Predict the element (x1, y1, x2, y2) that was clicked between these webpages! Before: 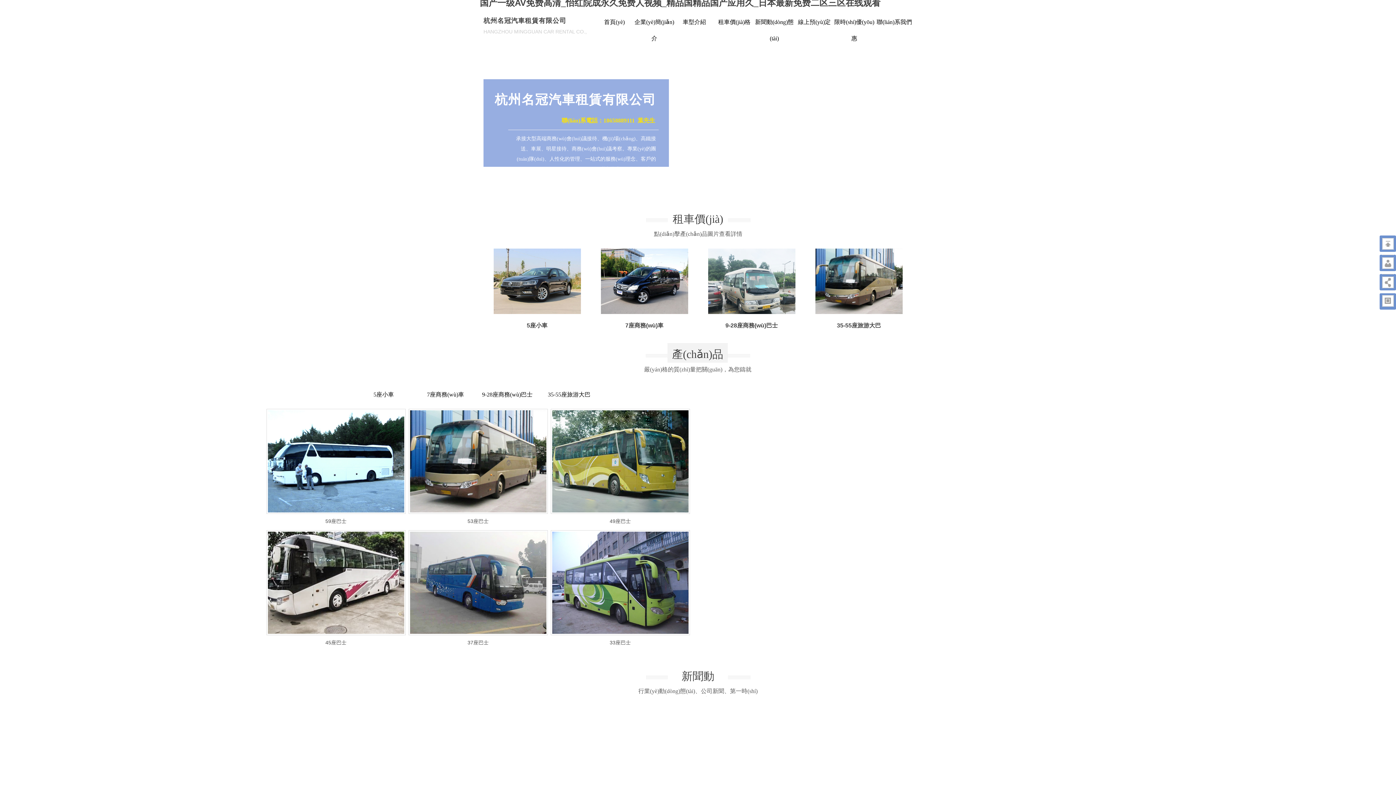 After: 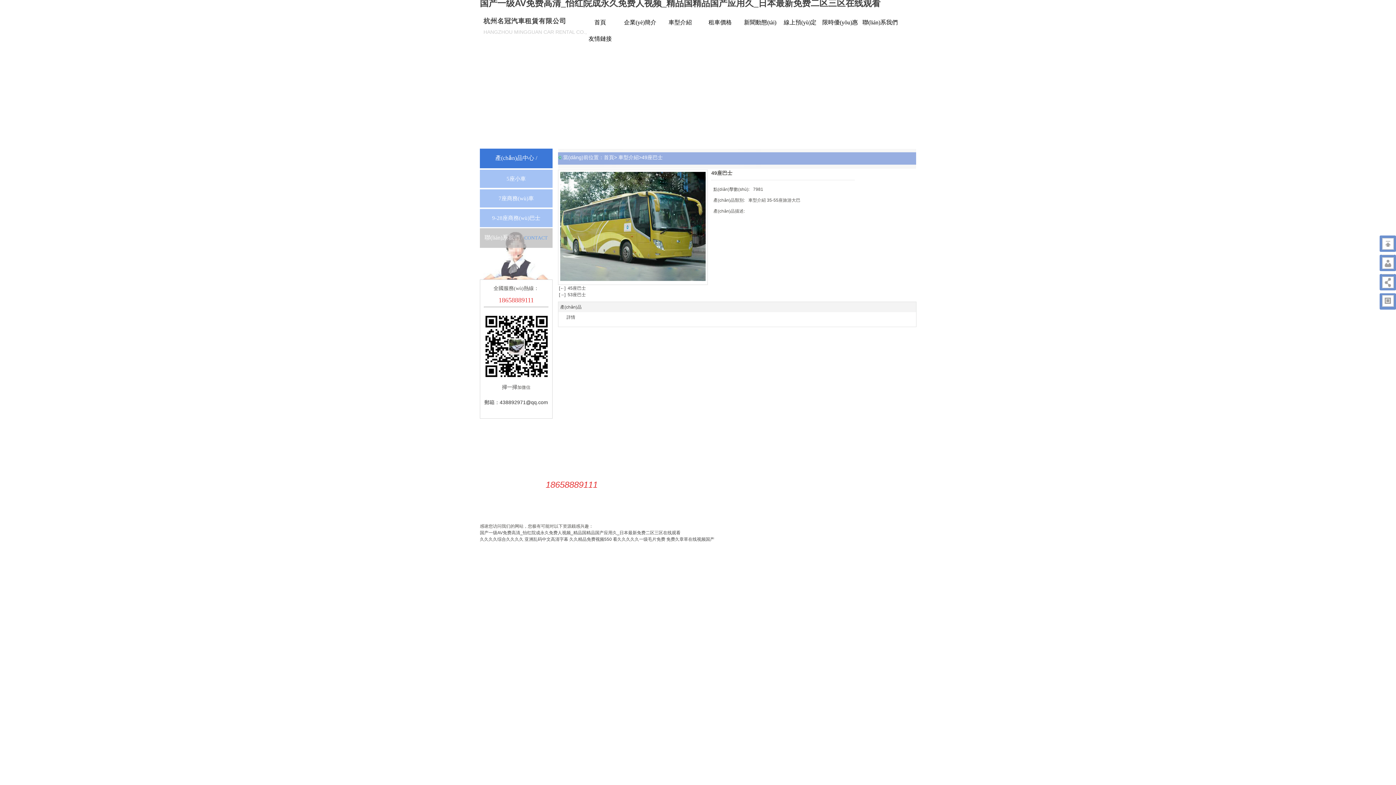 Action: label: 49座巴士 bbox: (549, 509, 691, 526)